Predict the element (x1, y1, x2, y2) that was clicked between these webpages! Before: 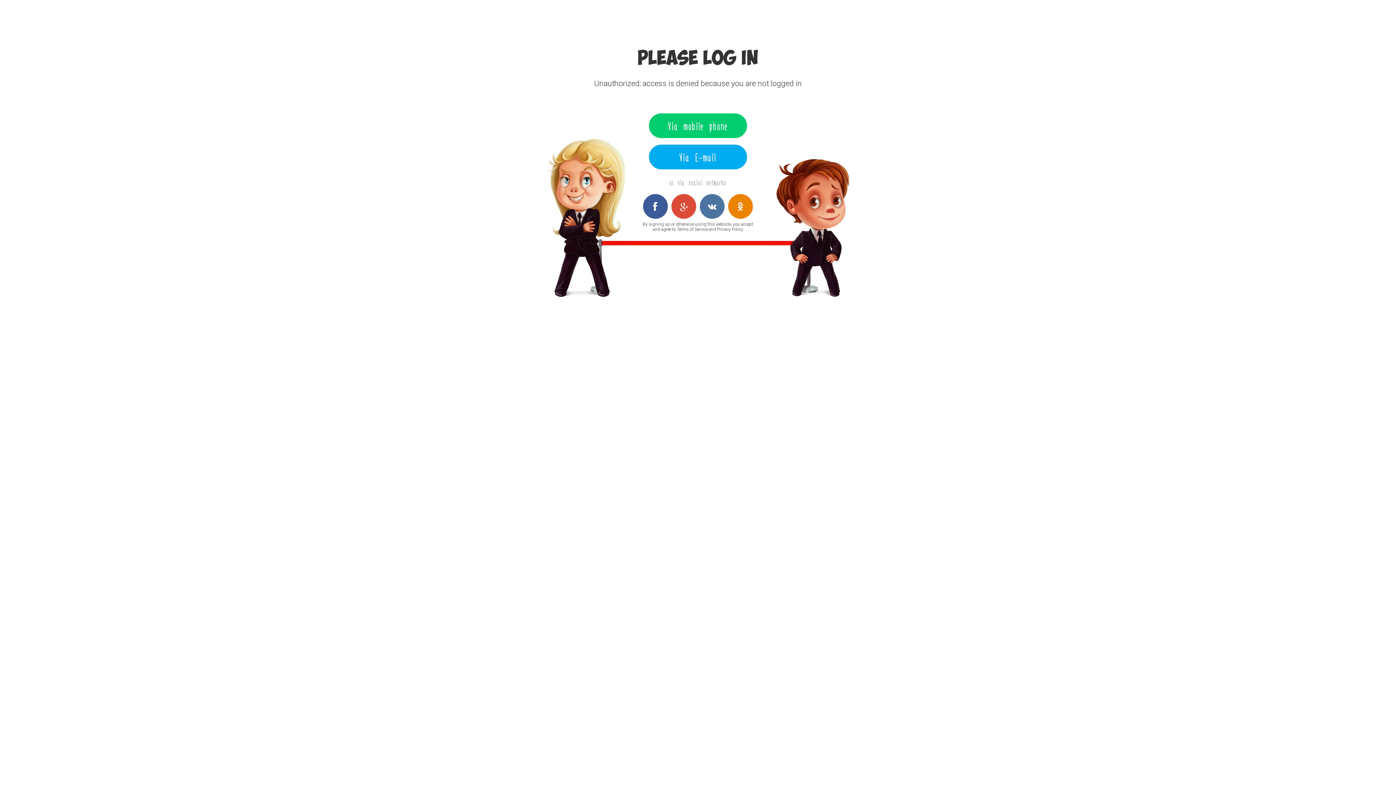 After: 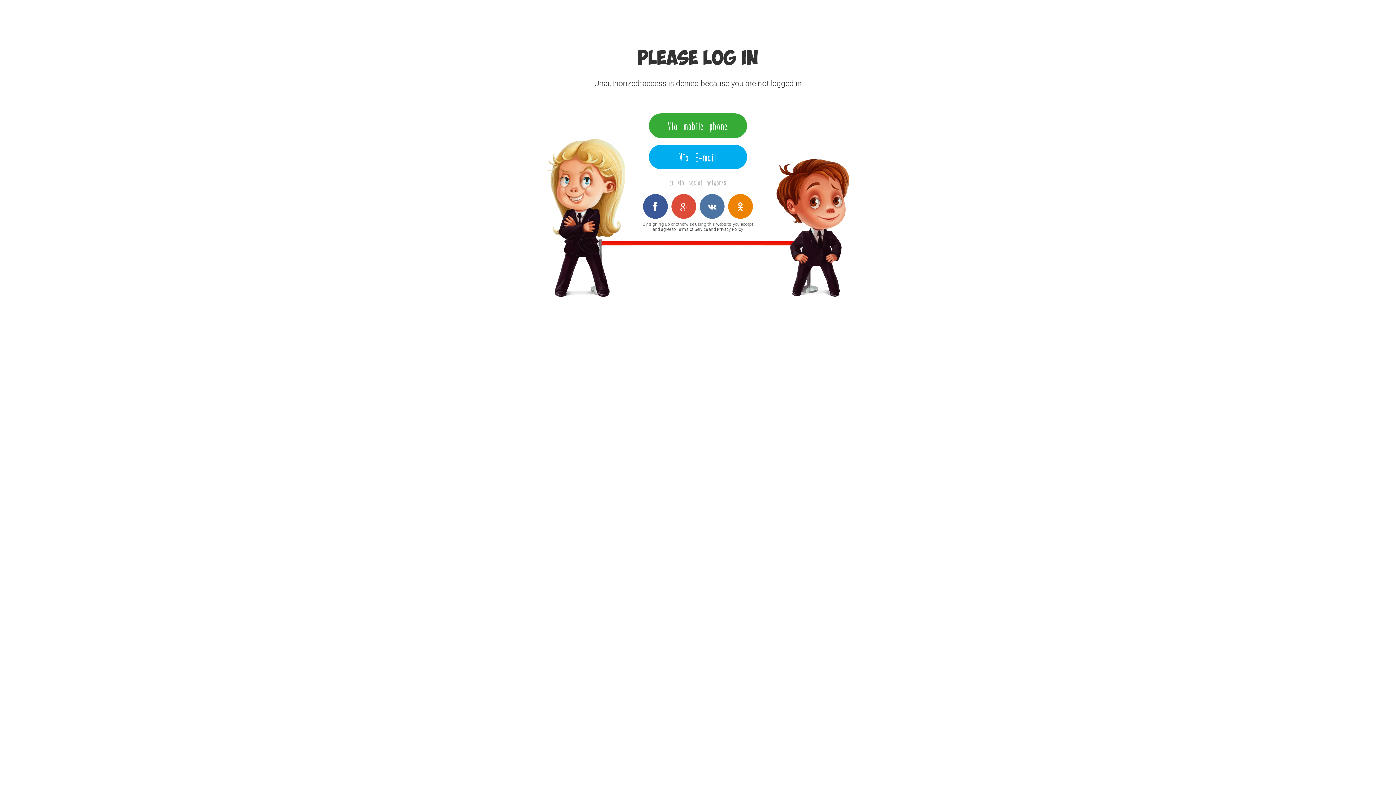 Action: bbox: (649, 113, 747, 138) label: Via mobile phone